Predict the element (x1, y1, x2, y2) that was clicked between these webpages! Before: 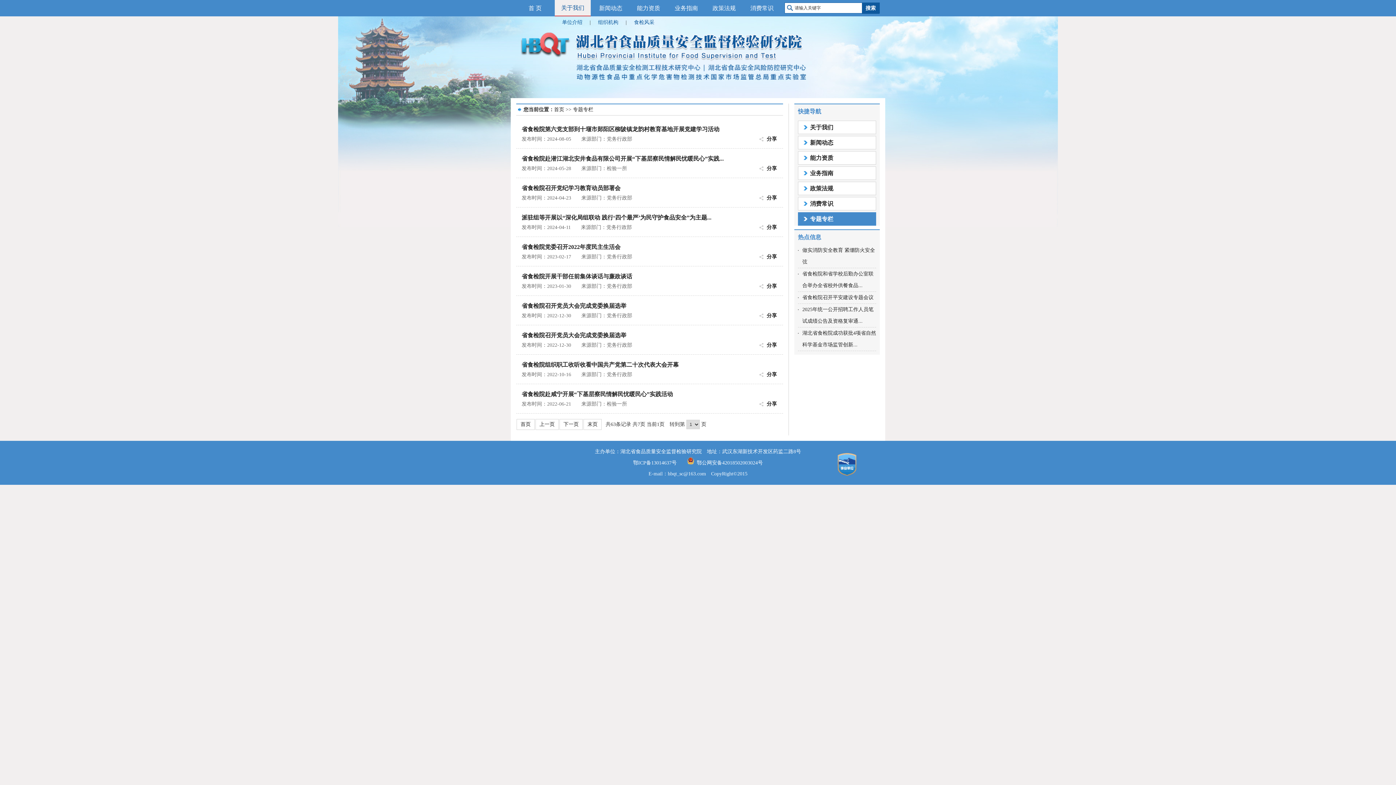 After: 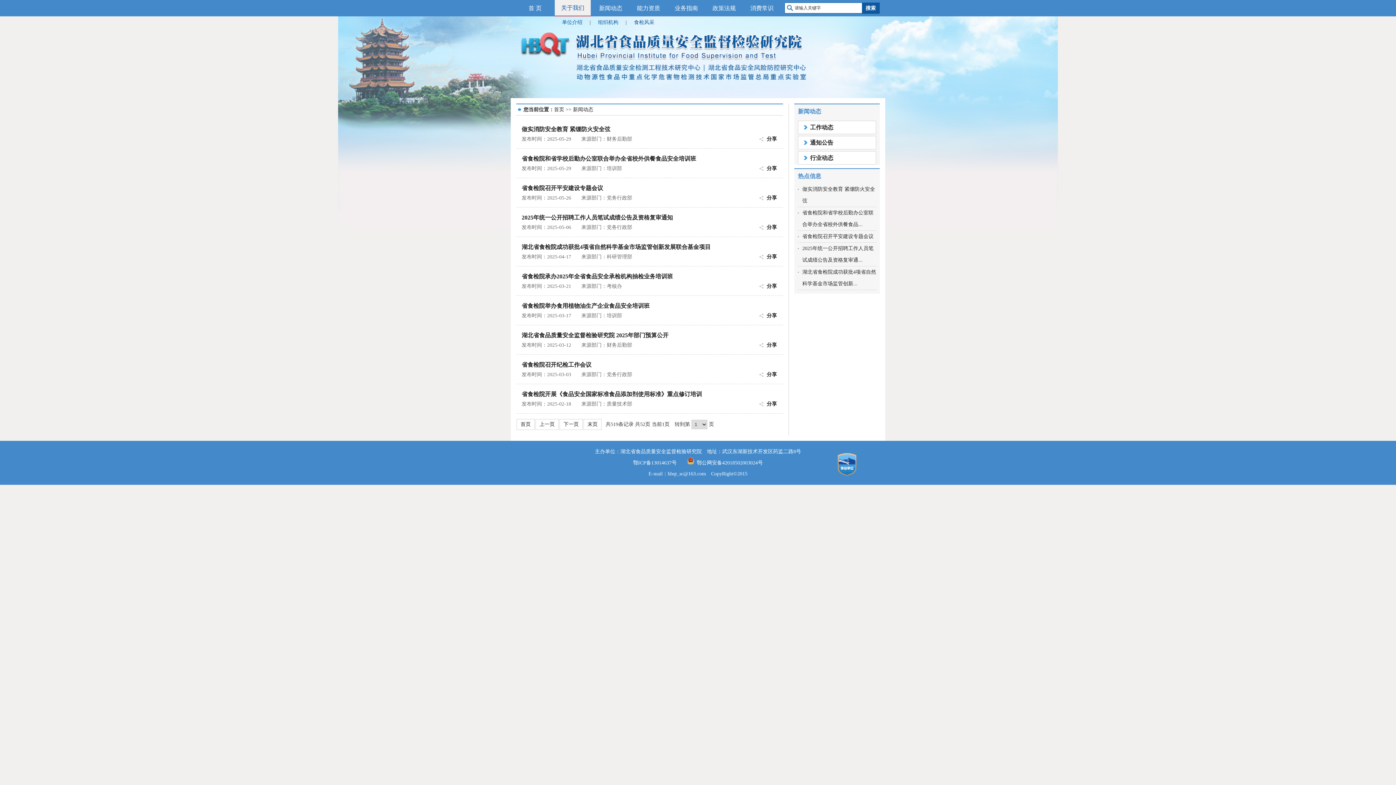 Action: bbox: (592, 0, 629, 16) label: 新闻动态